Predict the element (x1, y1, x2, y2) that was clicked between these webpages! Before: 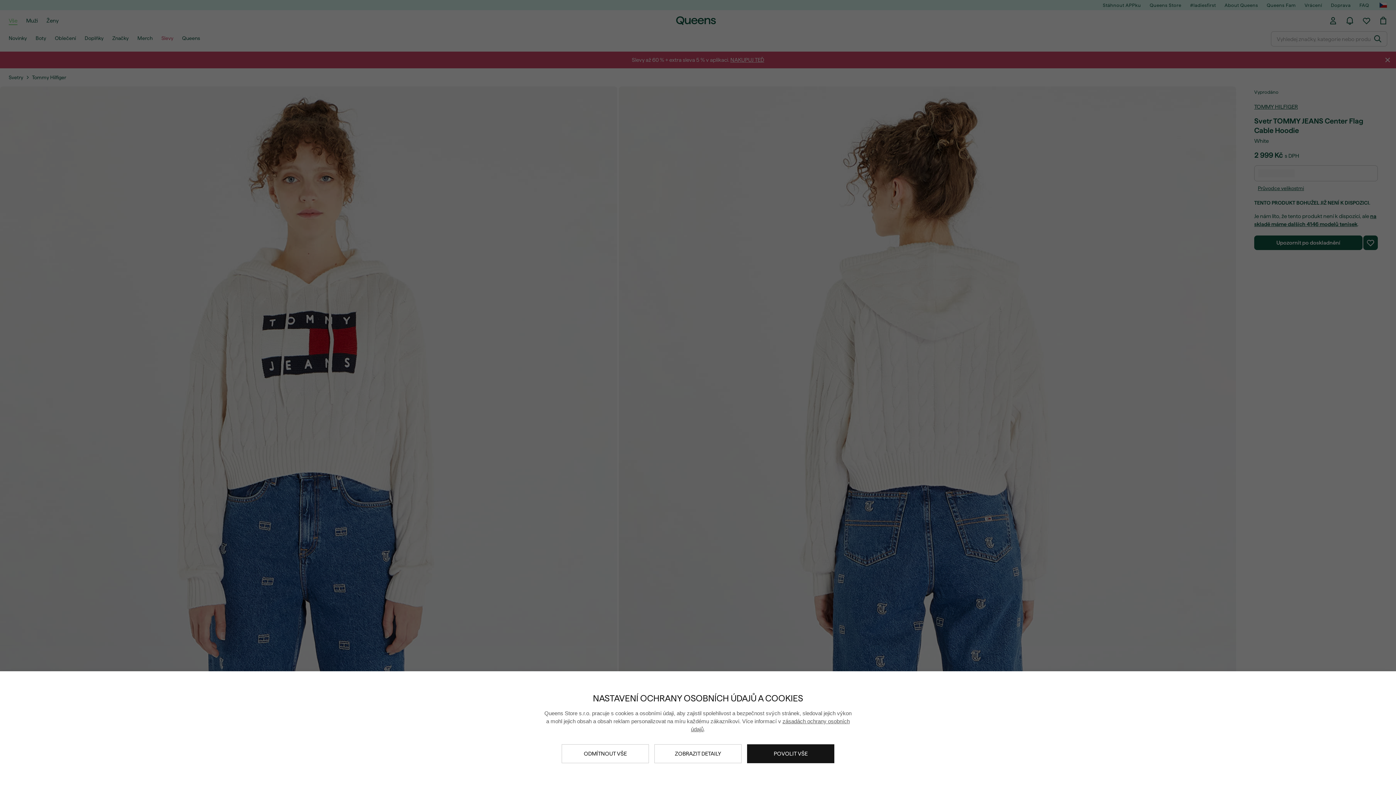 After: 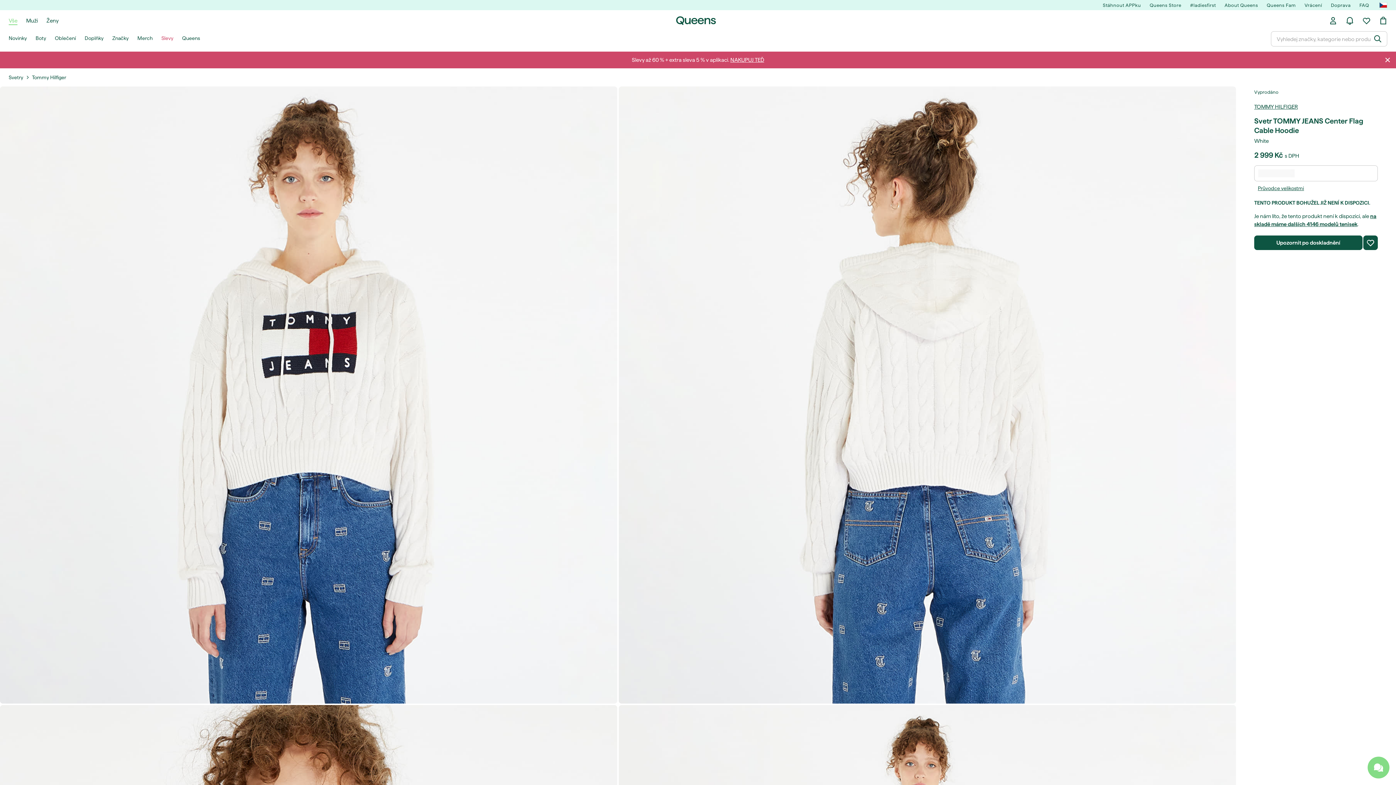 Action: label: POVOLIT VŠE bbox: (747, 744, 834, 763)